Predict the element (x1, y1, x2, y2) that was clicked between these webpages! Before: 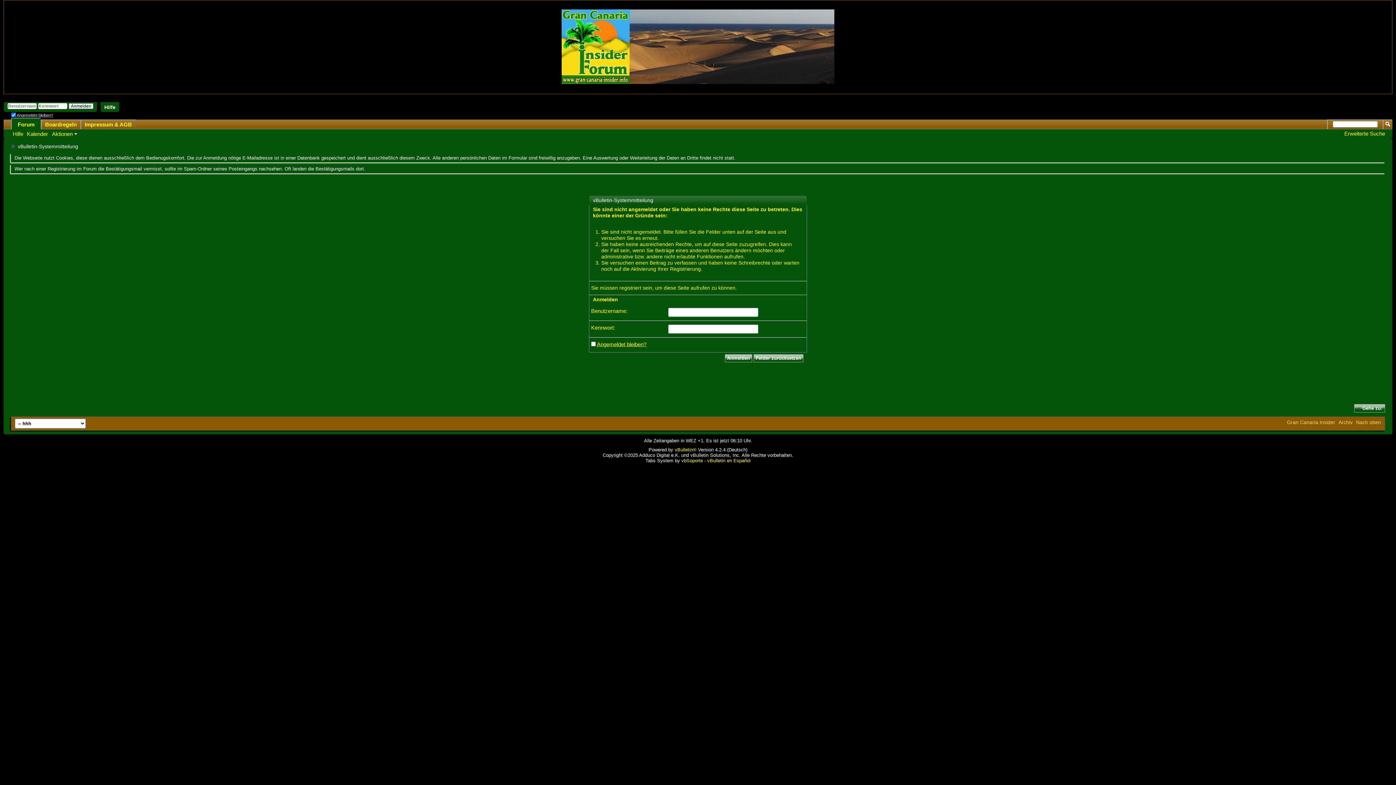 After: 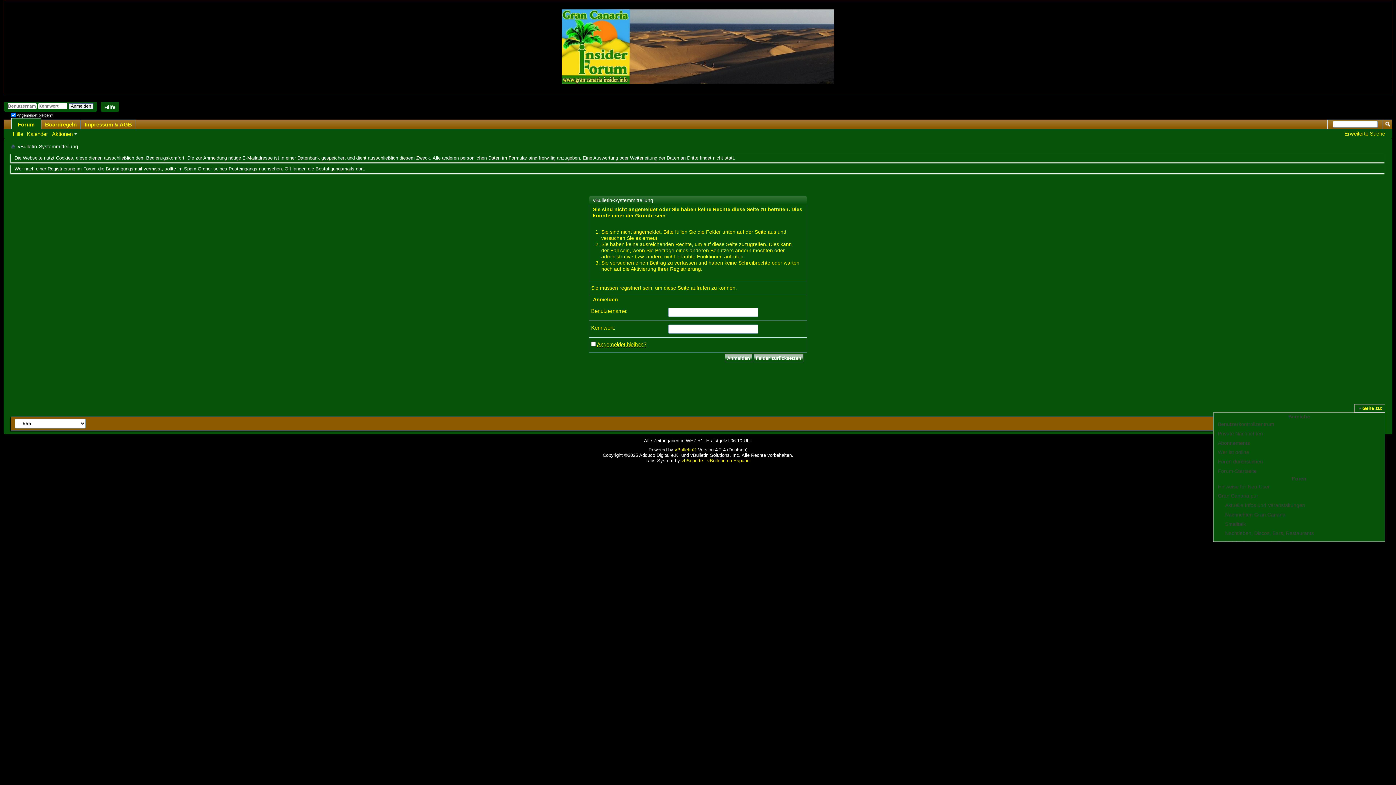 Action: bbox: (1354, 404, 1385, 412) label: Gehe zu: